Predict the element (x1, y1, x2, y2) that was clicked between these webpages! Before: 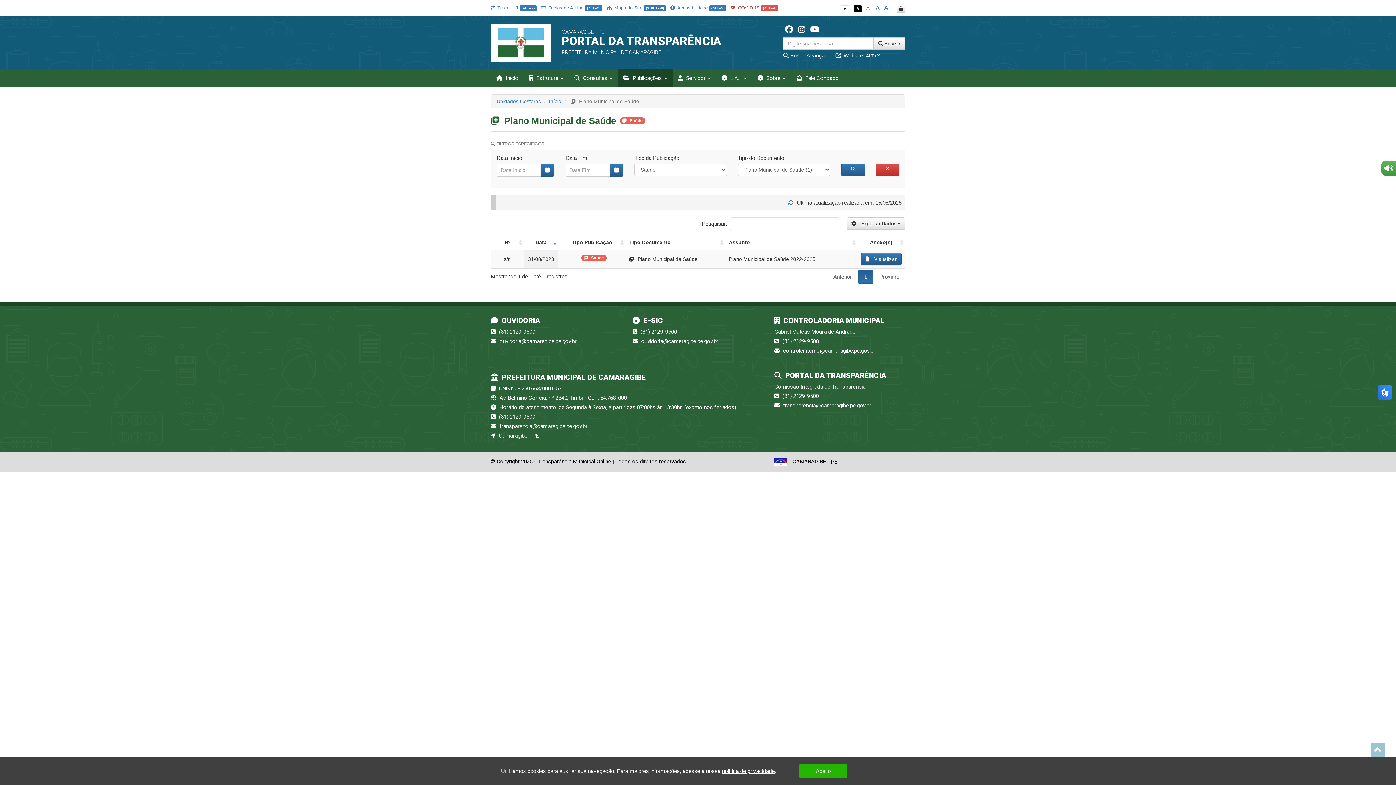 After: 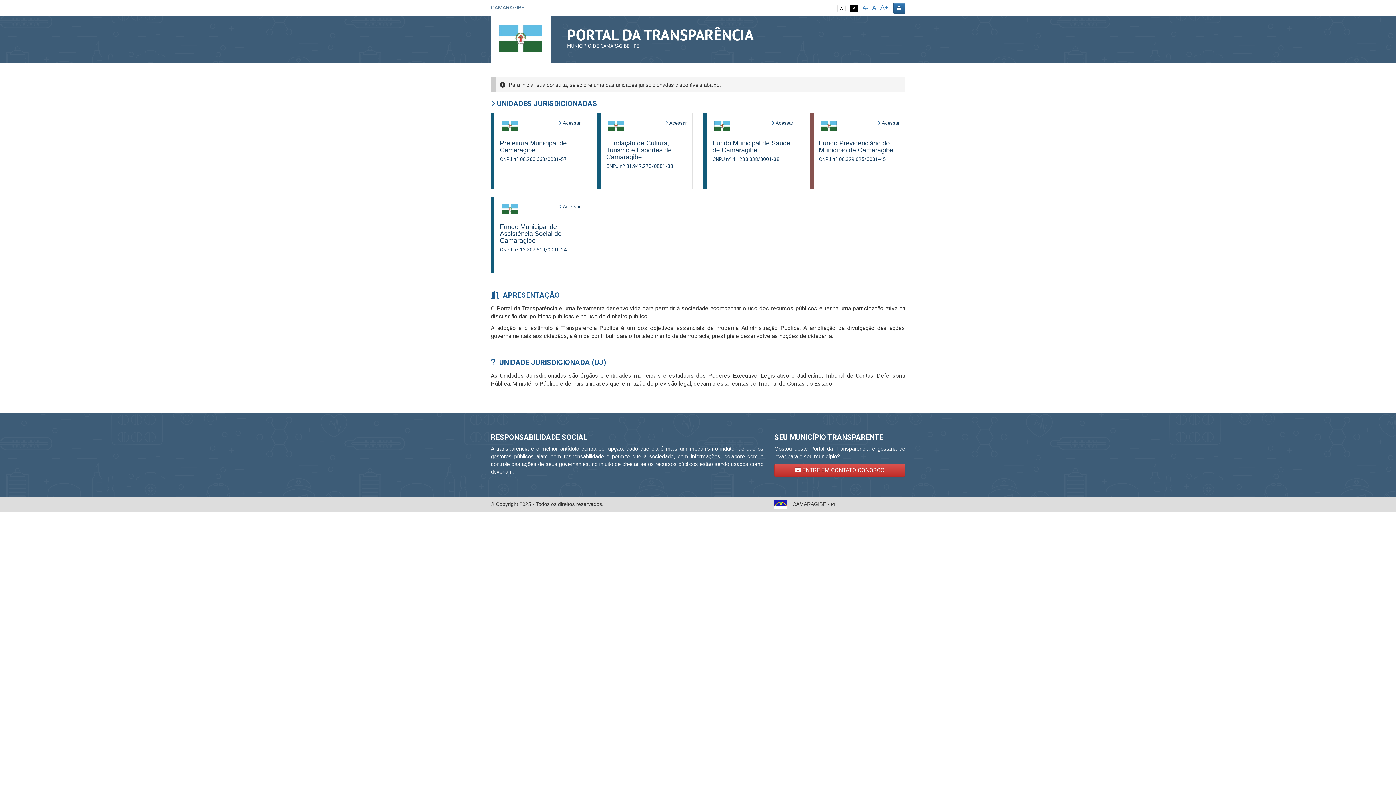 Action: bbox: (490, 5, 536, 10) label:  Trocar UJ (ALT+Z)